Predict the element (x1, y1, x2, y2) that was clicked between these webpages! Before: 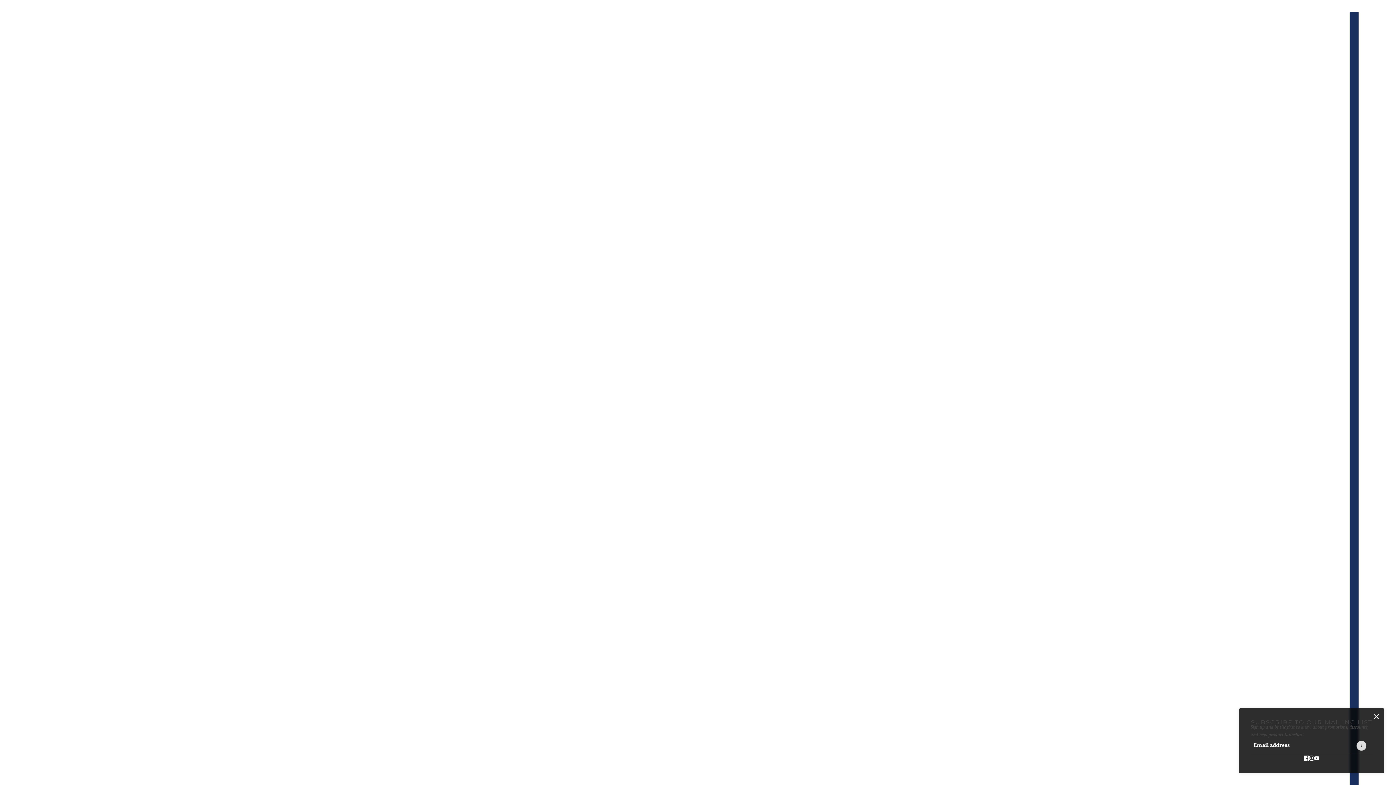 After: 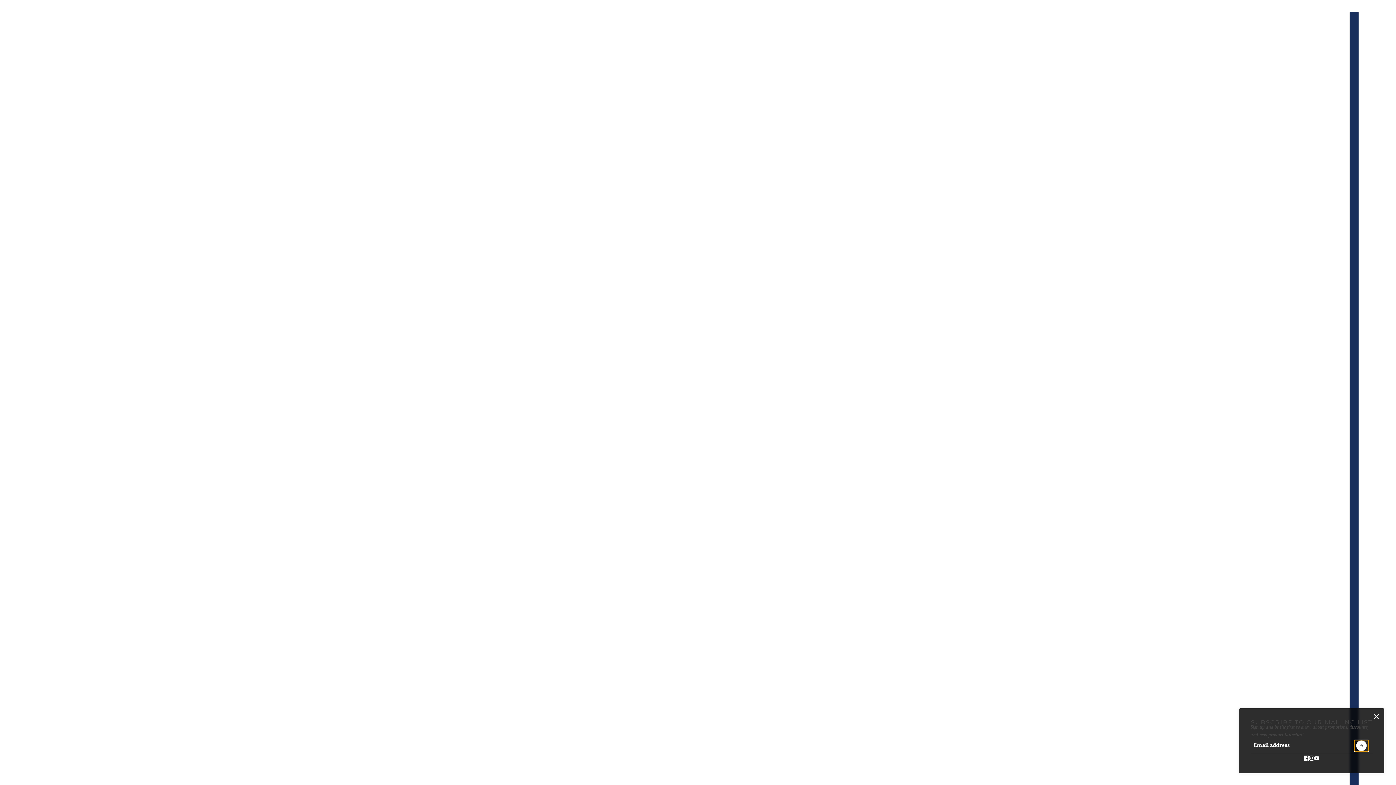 Action: bbox: (1355, 740, 1368, 751) label: Submit